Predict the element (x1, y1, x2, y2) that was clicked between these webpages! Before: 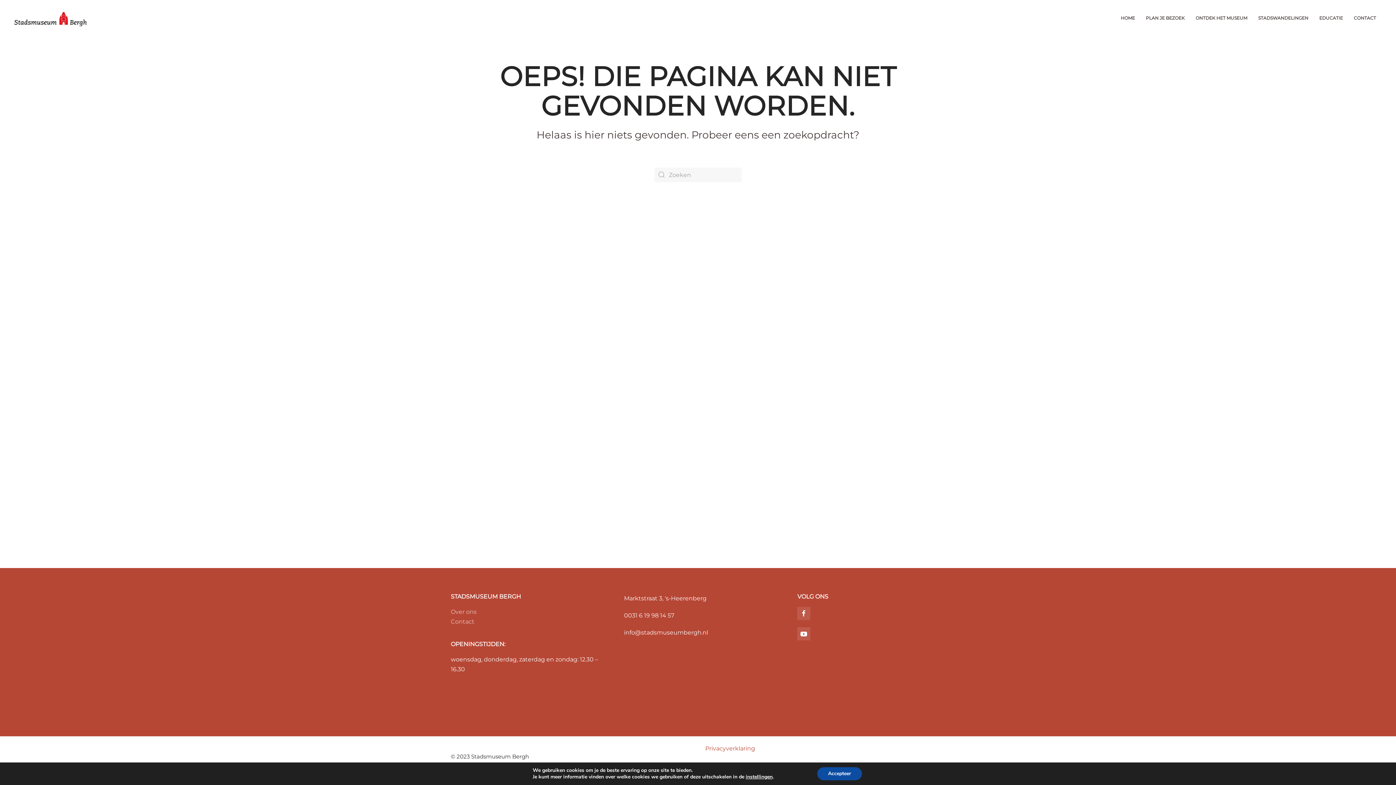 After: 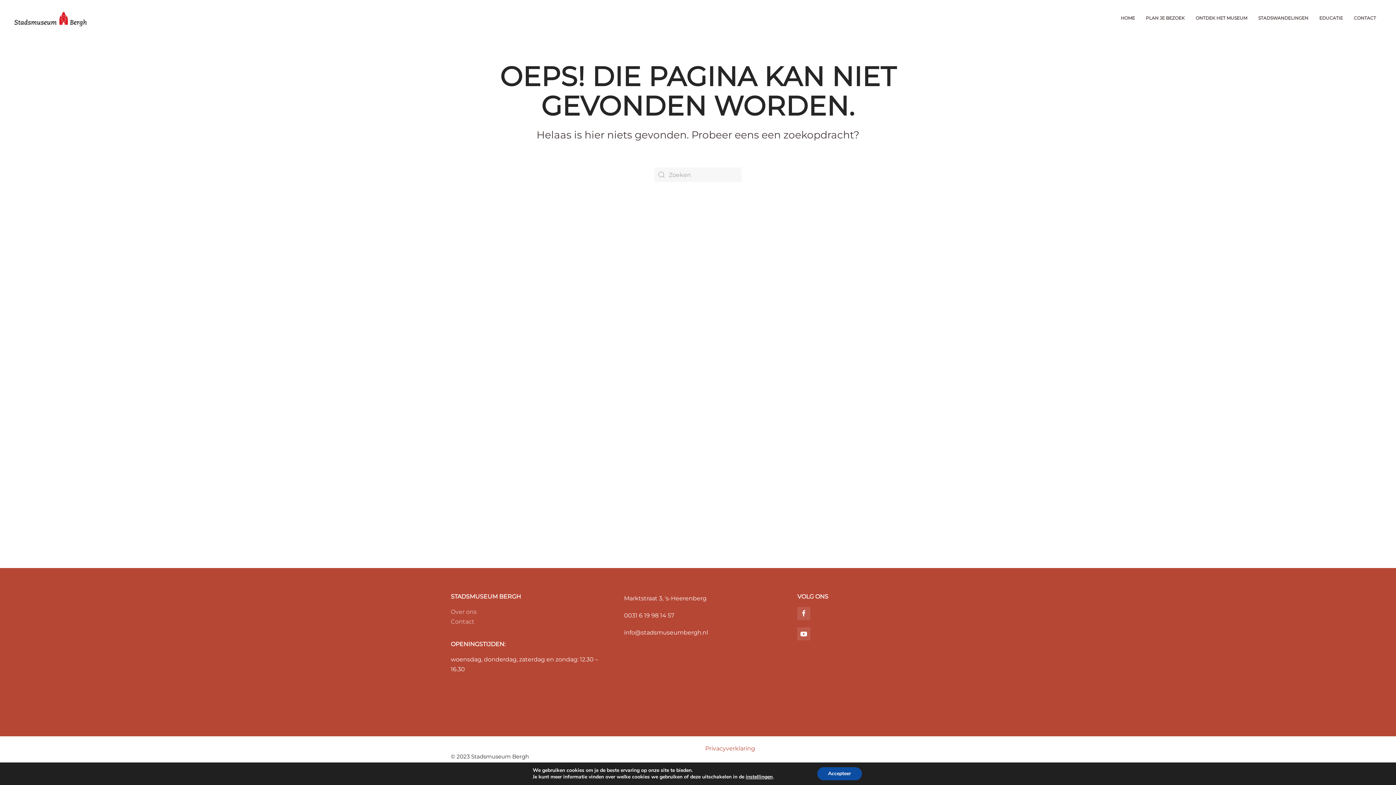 Action: bbox: (705, 745, 755, 752) label: Privacyverklaring